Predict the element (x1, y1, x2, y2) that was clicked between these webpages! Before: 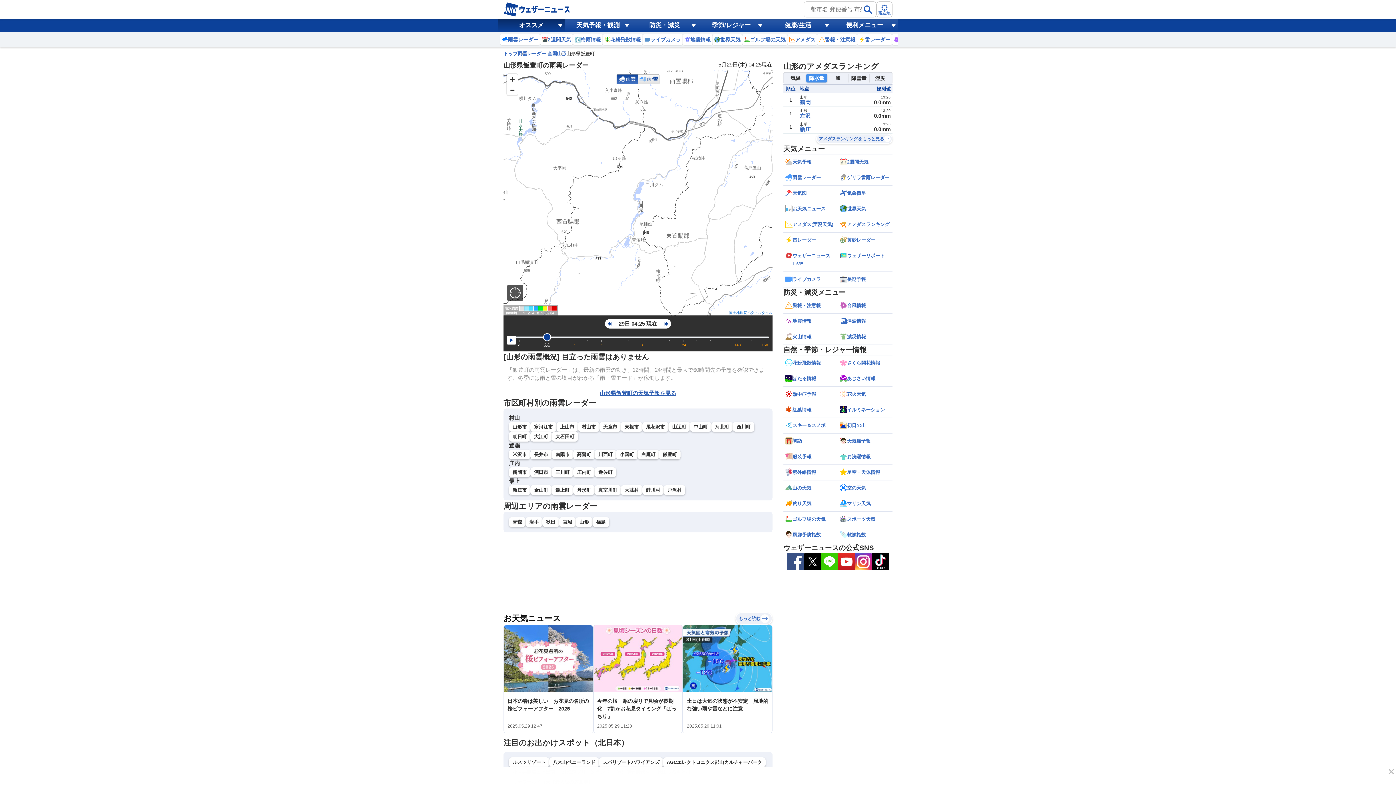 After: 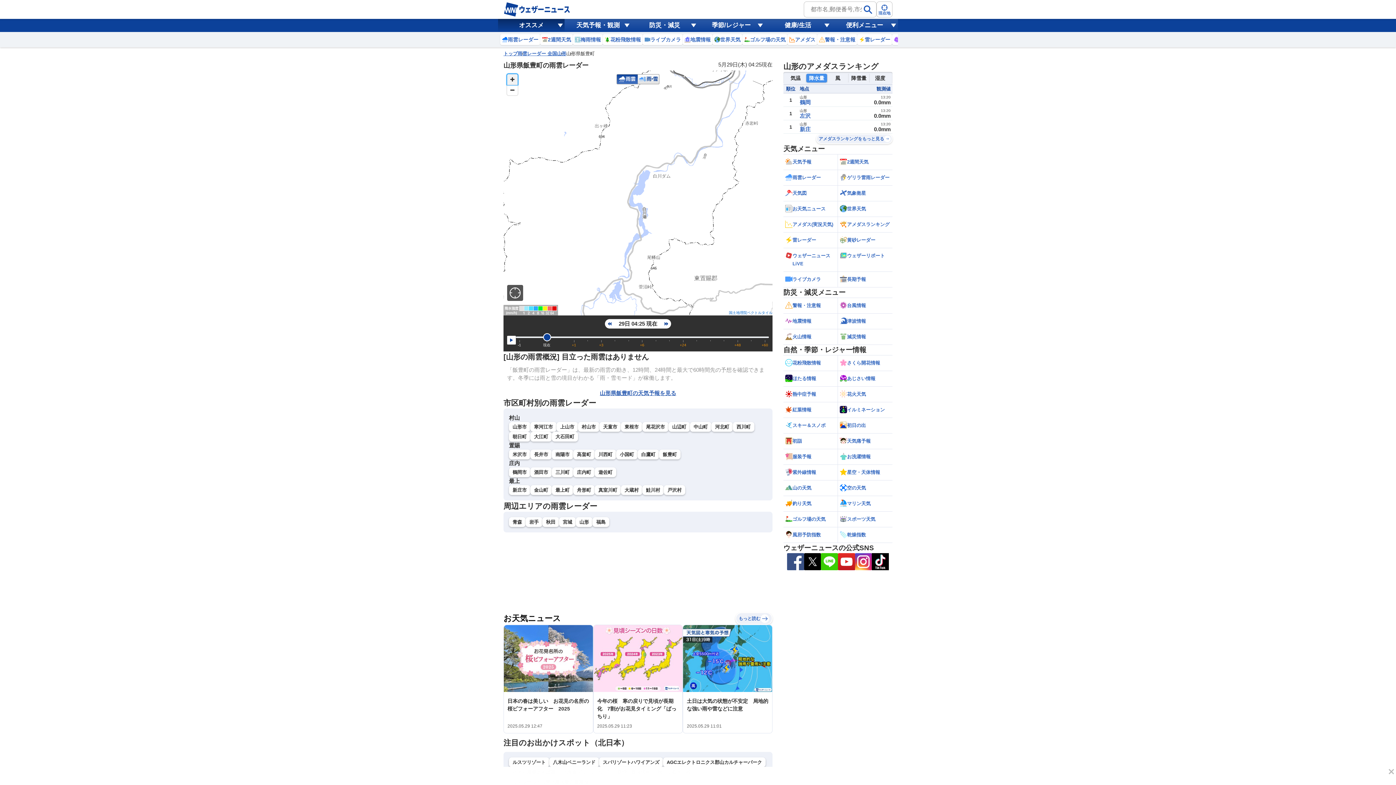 Action: bbox: (507, 74, 517, 84) label: Zoom in